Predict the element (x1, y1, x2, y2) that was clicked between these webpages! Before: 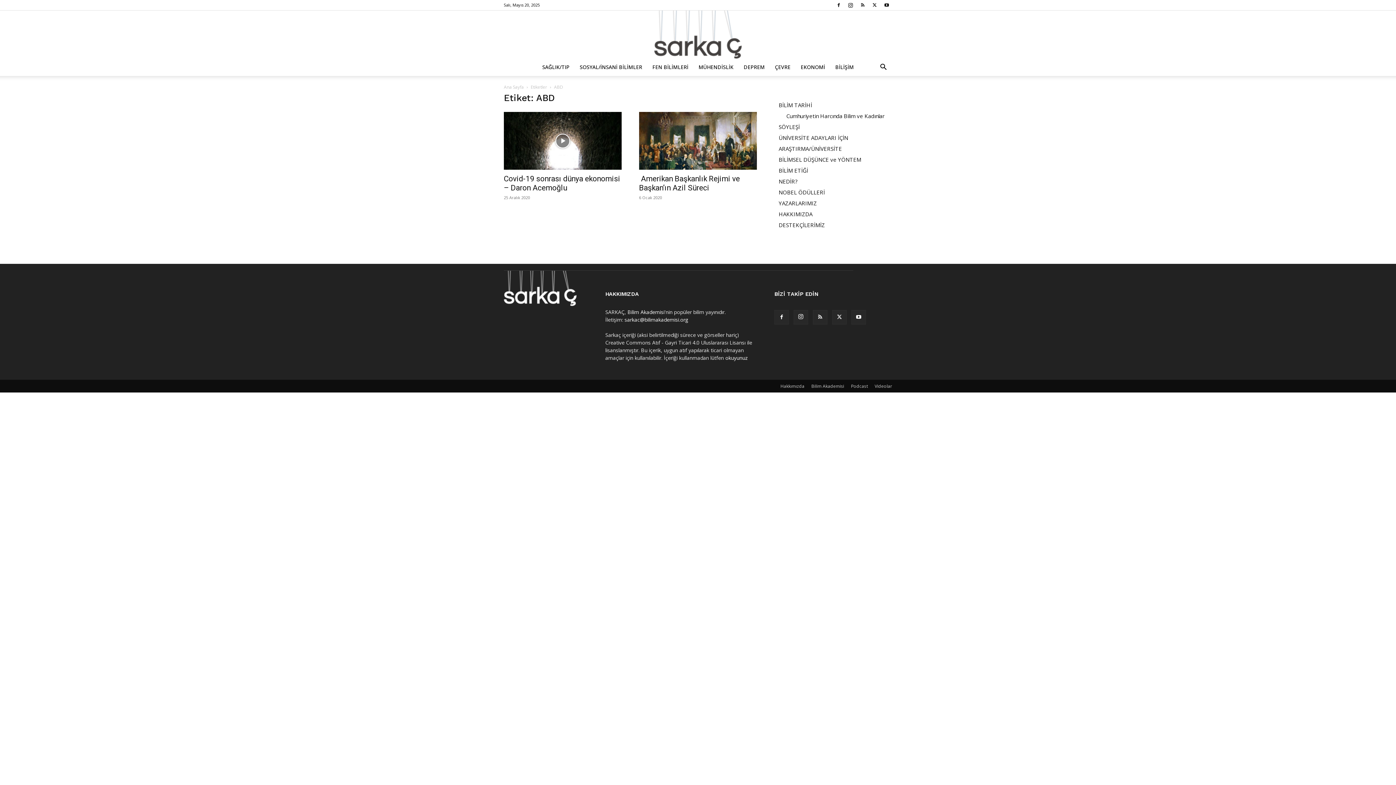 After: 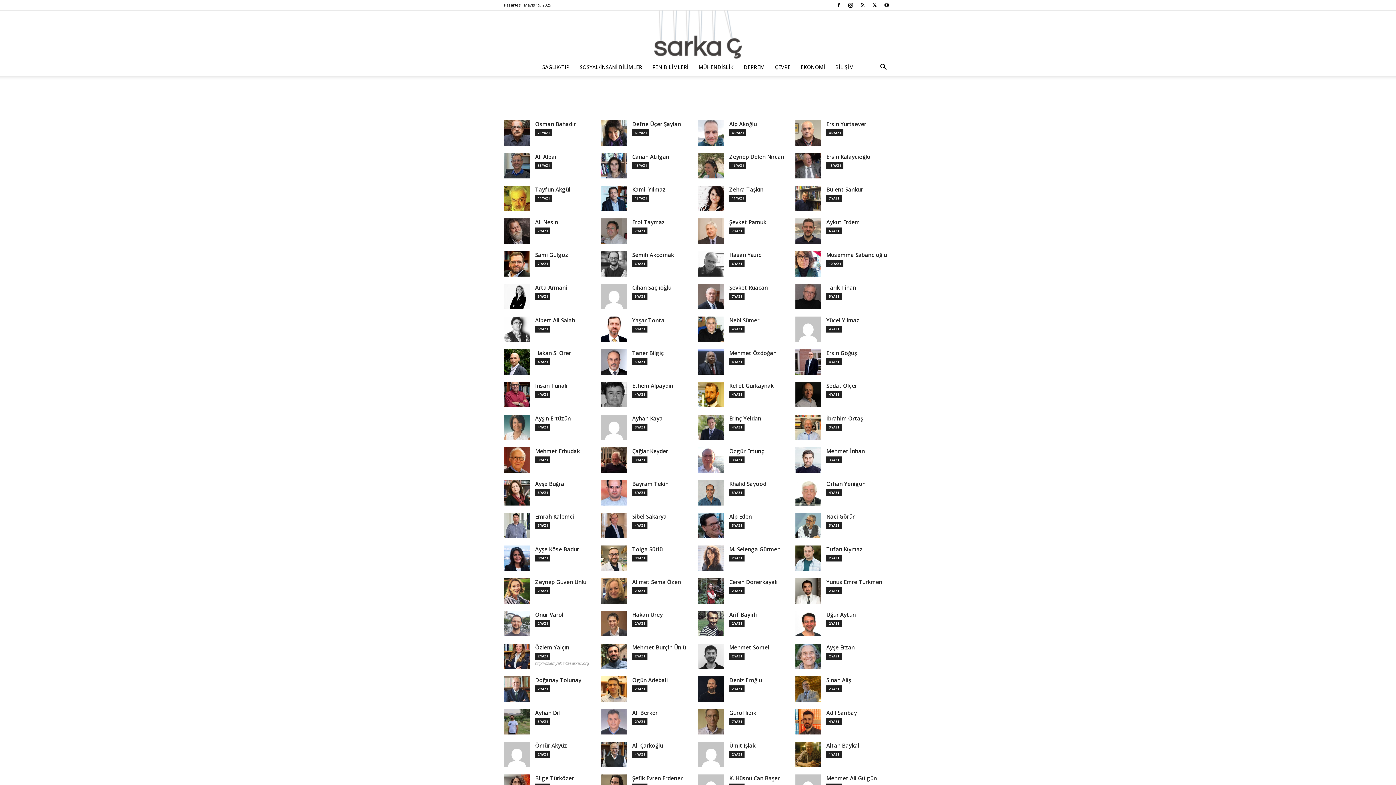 Action: label: YAZARLARIMIZ bbox: (778, 199, 817, 207)